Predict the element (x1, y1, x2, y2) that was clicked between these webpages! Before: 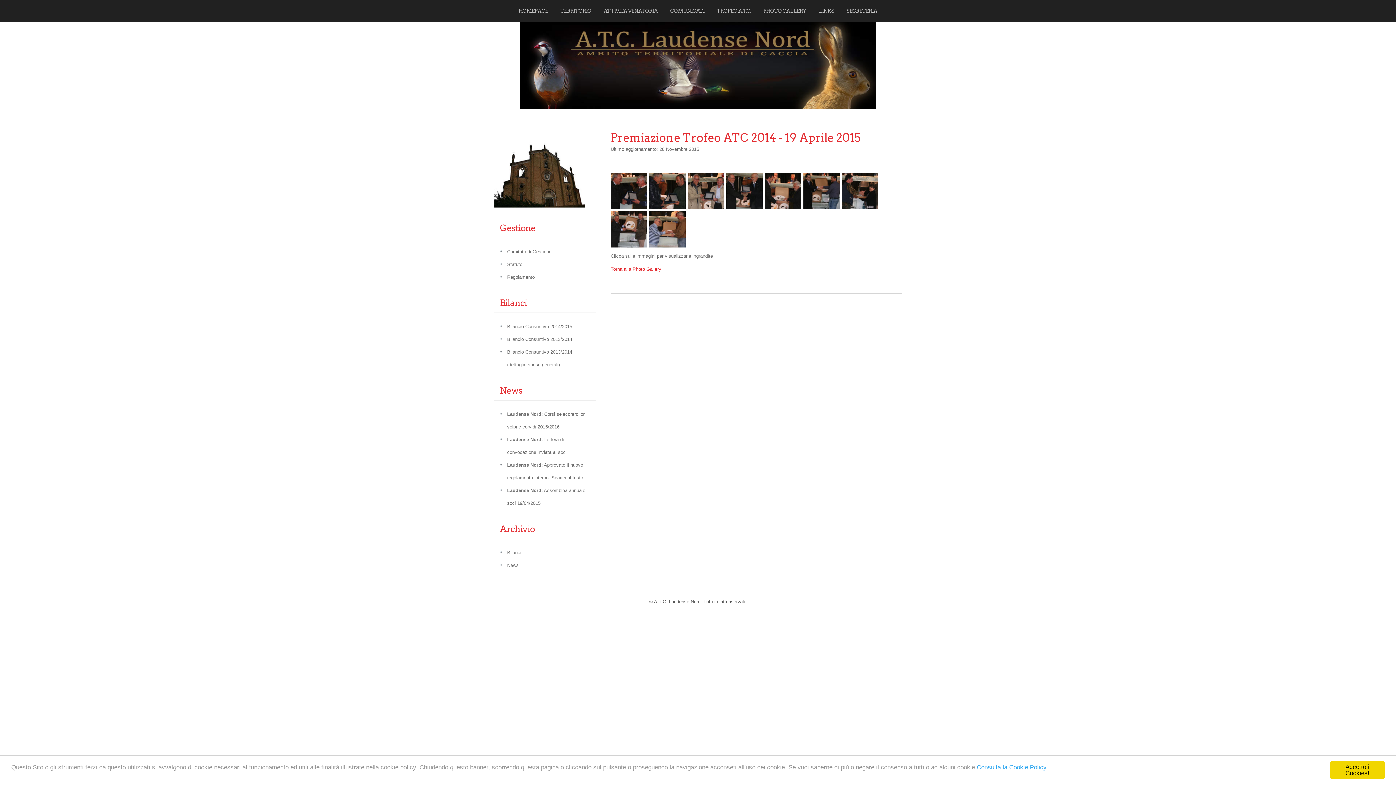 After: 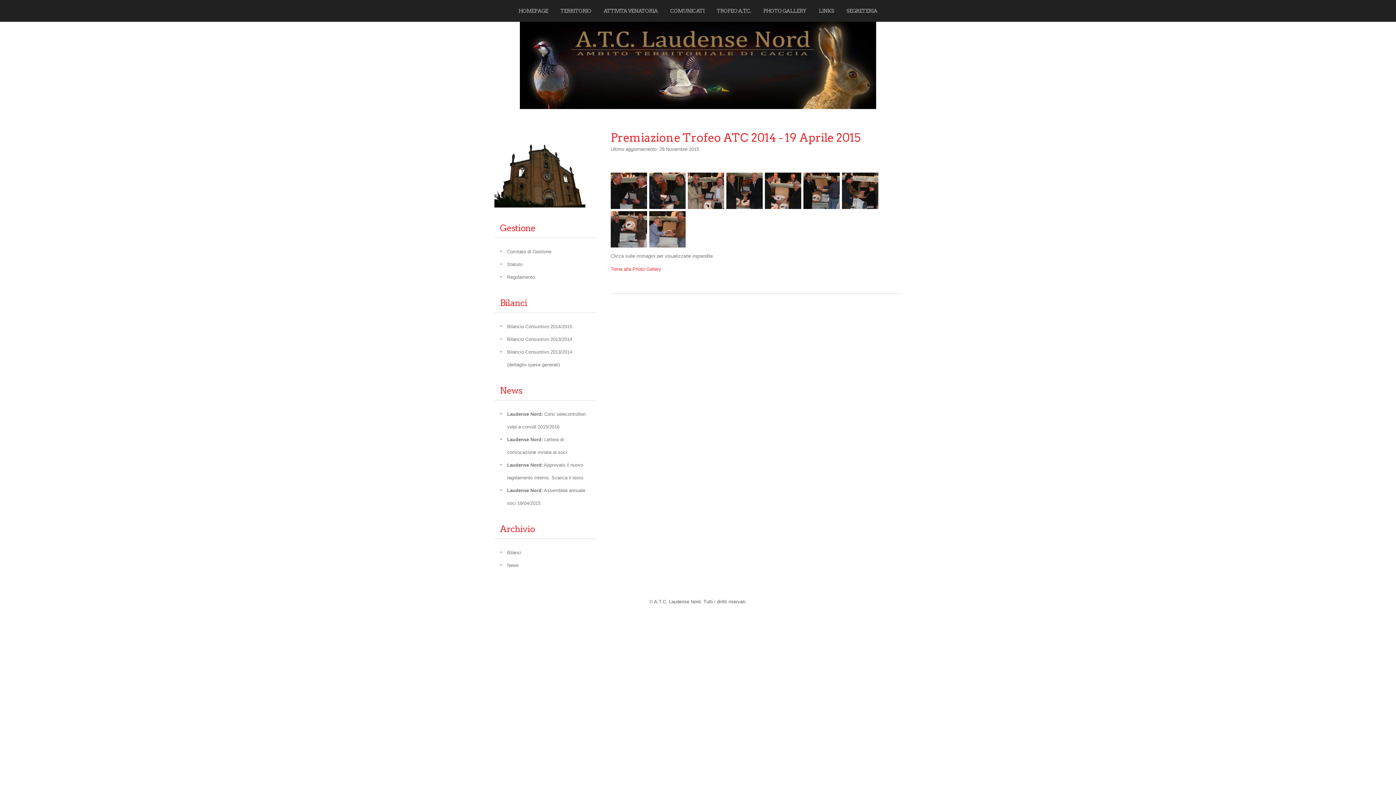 Action: label: Accetto i Cookies! bbox: (1330, 761, 1385, 779)